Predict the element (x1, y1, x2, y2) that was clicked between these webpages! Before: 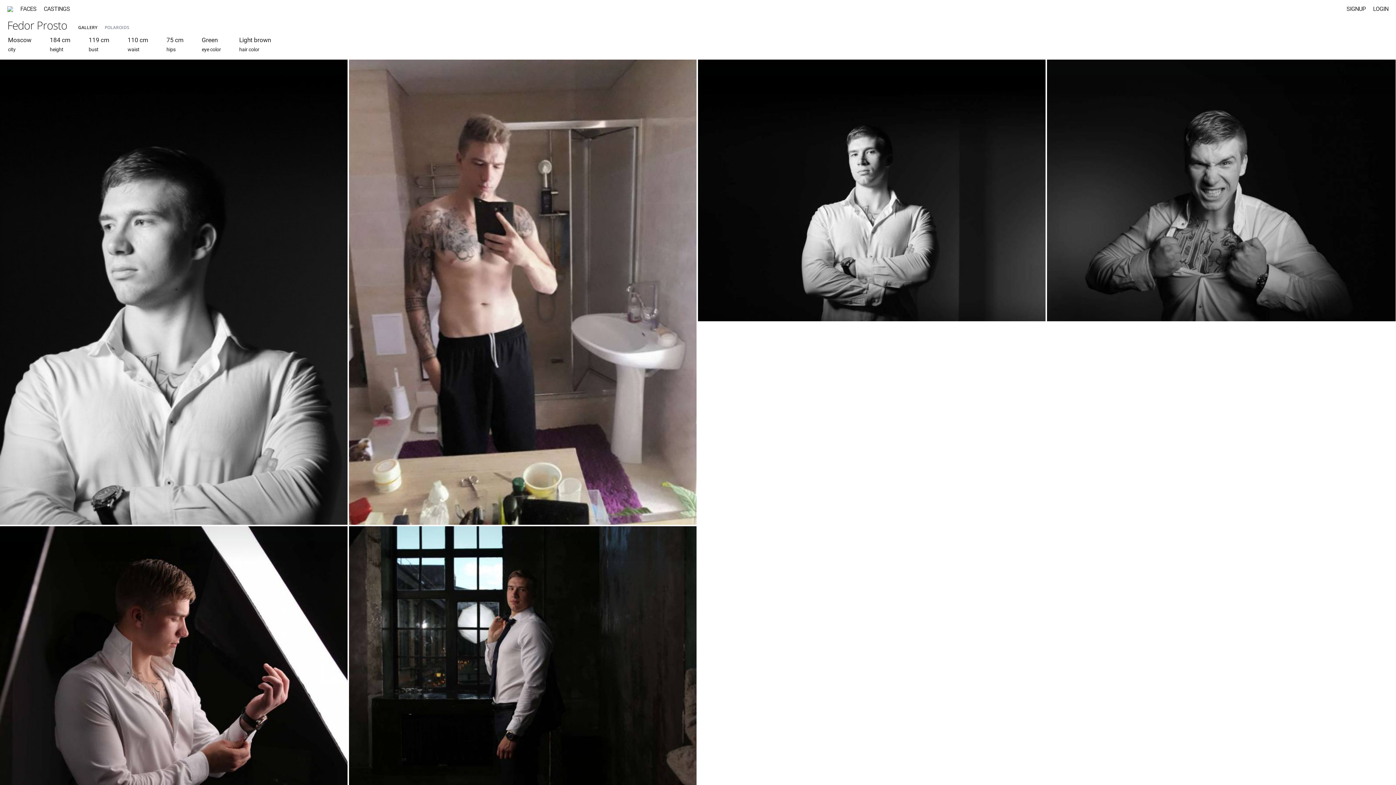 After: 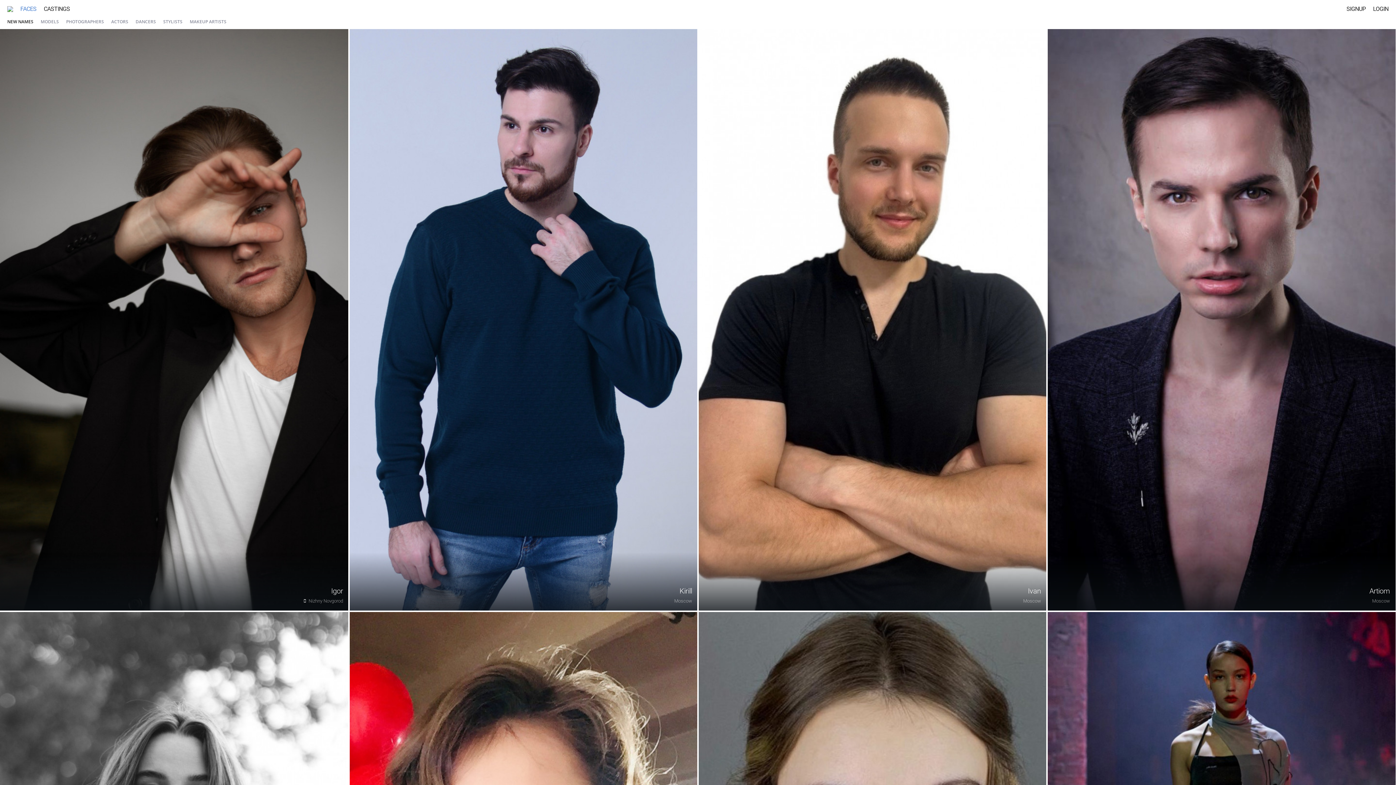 Action: label: FACES bbox: (20, 0, 36, 17)